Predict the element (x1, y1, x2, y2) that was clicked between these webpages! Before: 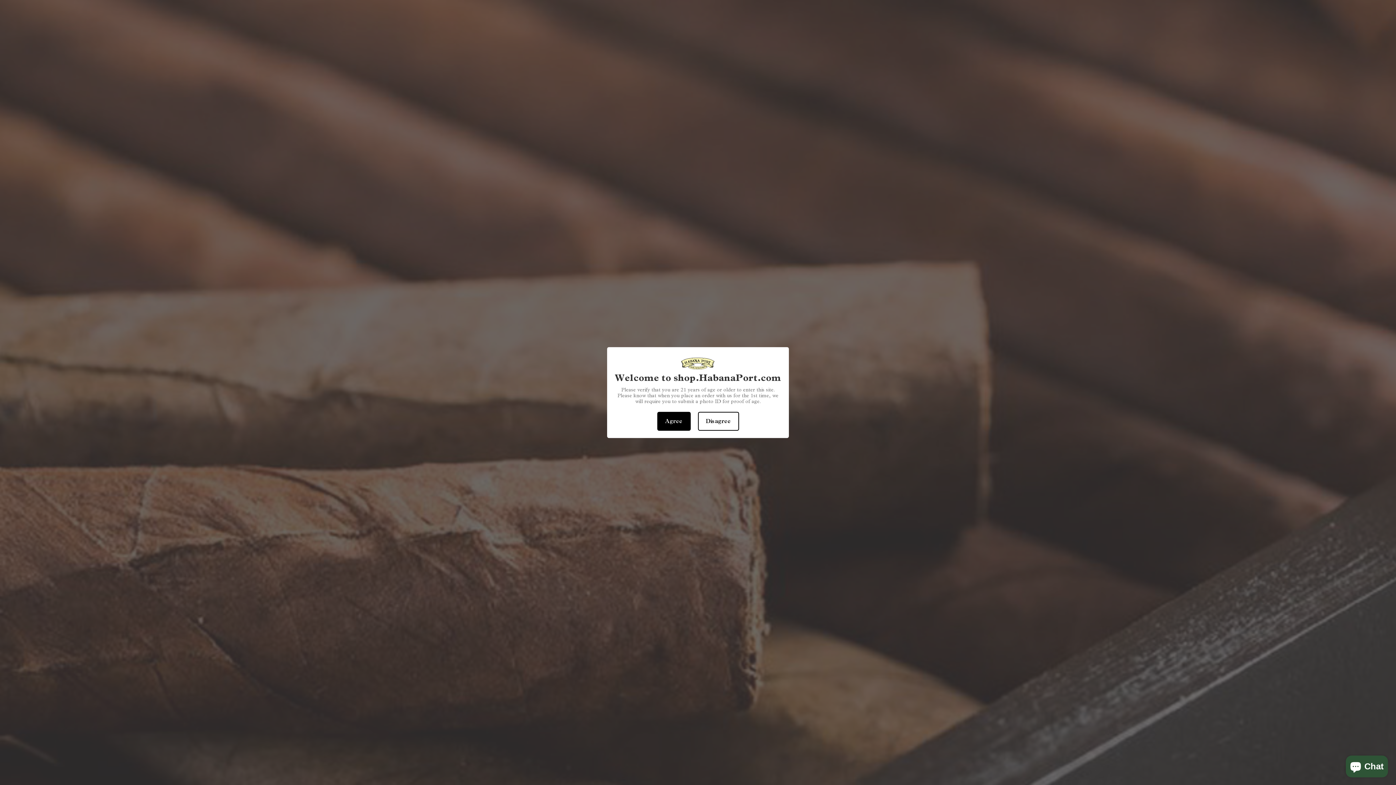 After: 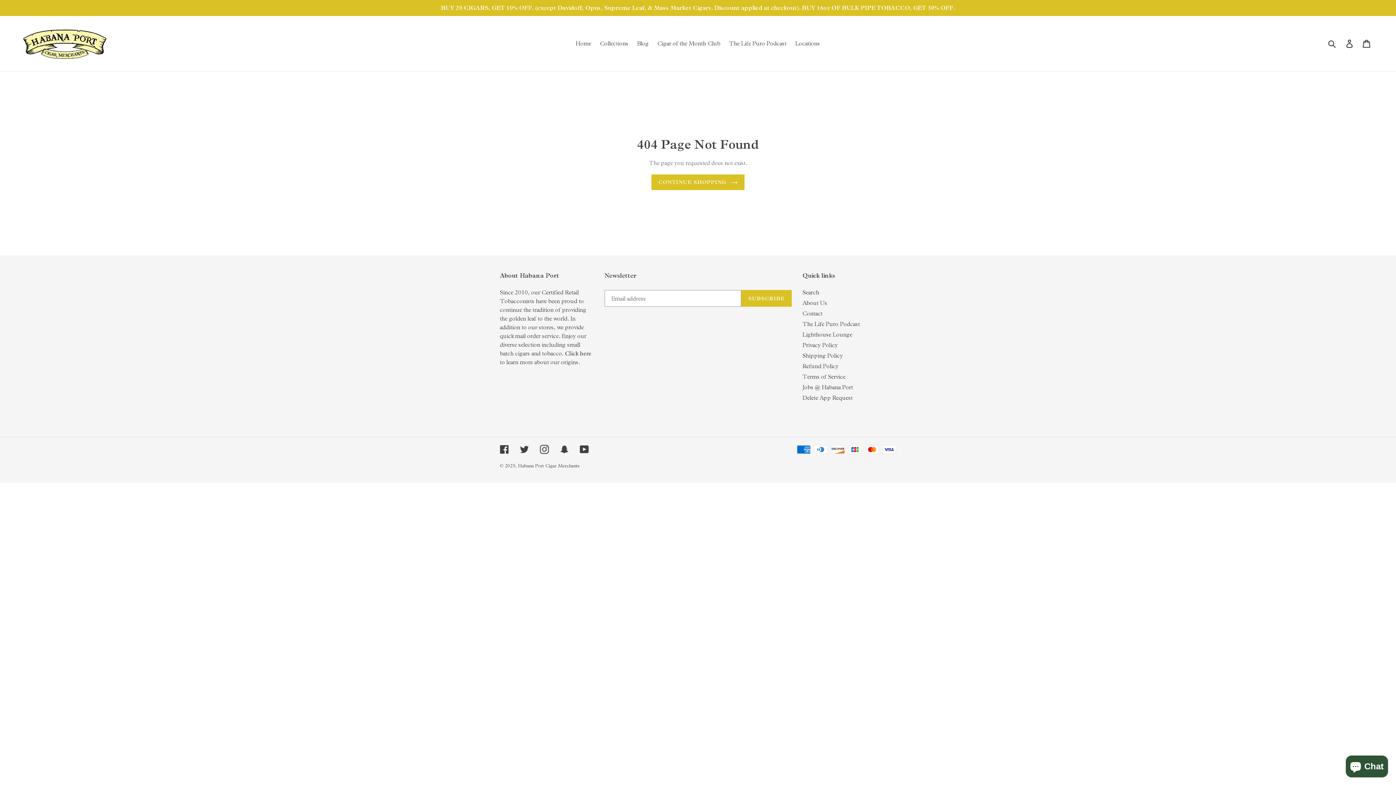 Action: label: Agree bbox: (657, 411, 690, 430)